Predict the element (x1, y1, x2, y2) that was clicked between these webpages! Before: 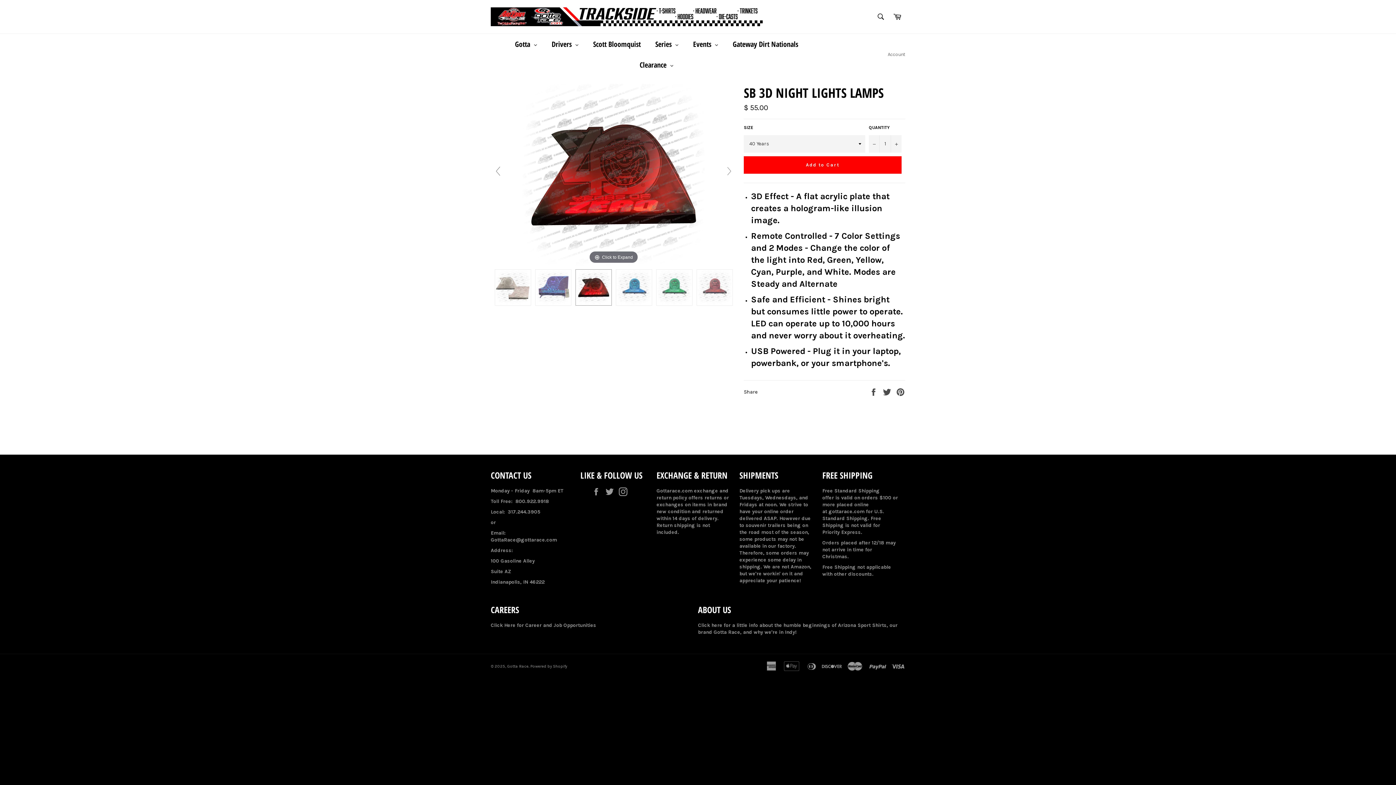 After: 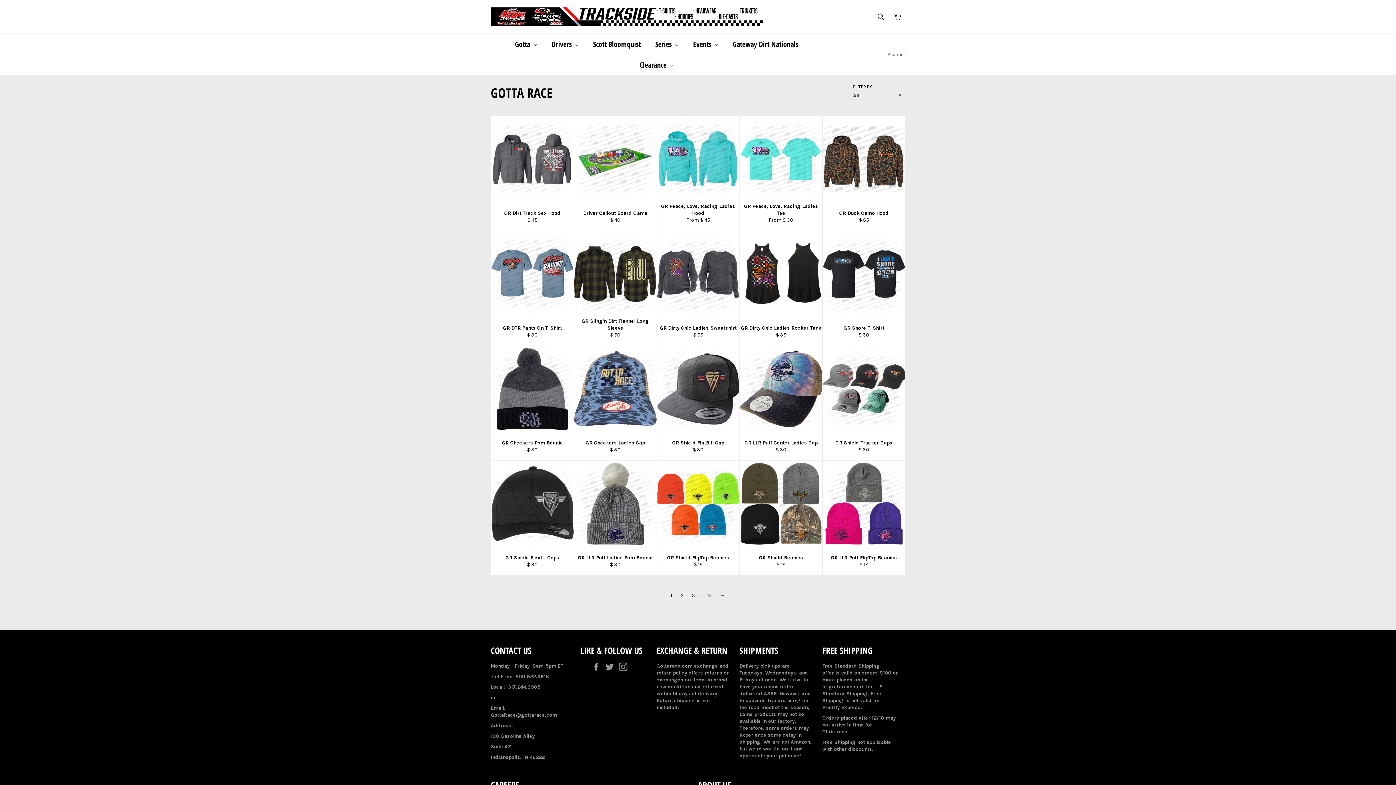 Action: label: Gotta bbox: (507, 33, 544, 54)